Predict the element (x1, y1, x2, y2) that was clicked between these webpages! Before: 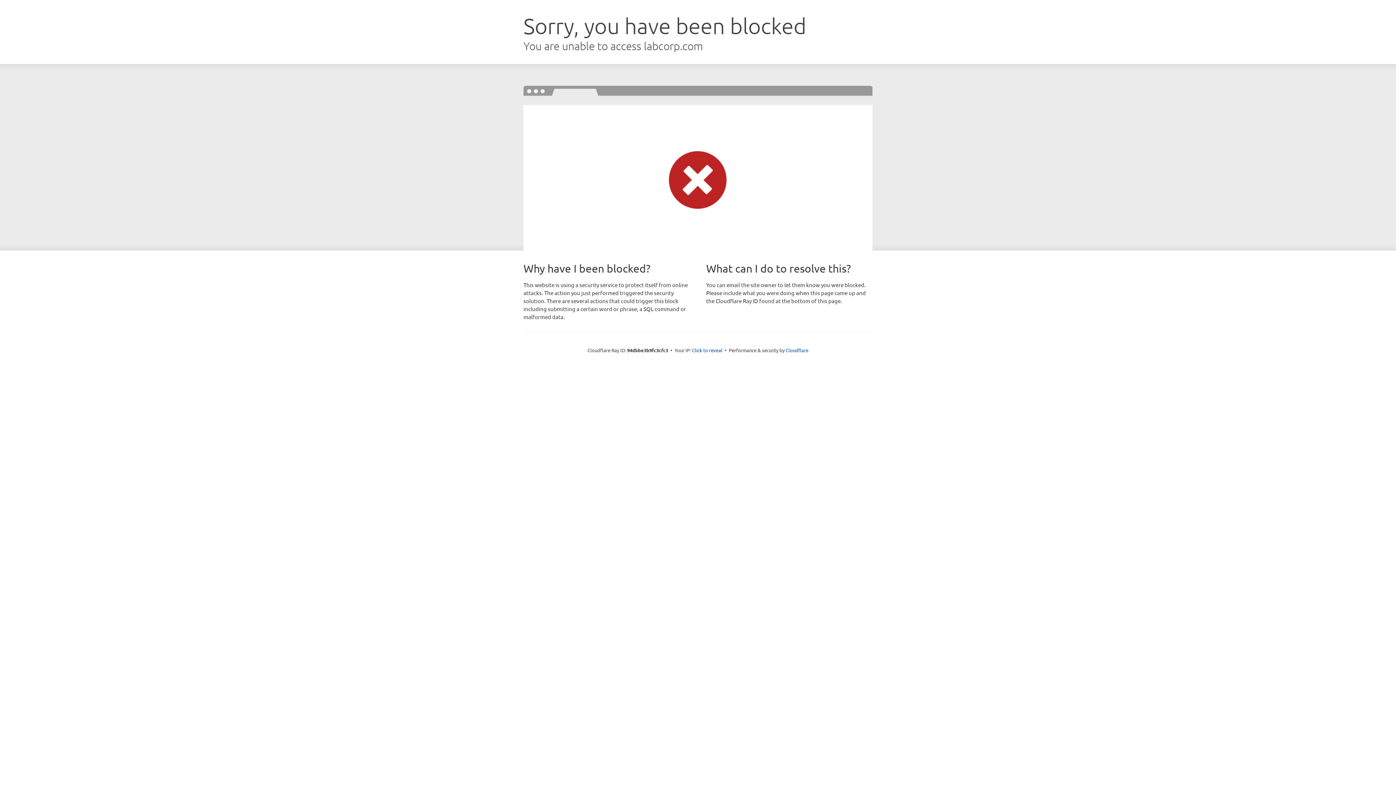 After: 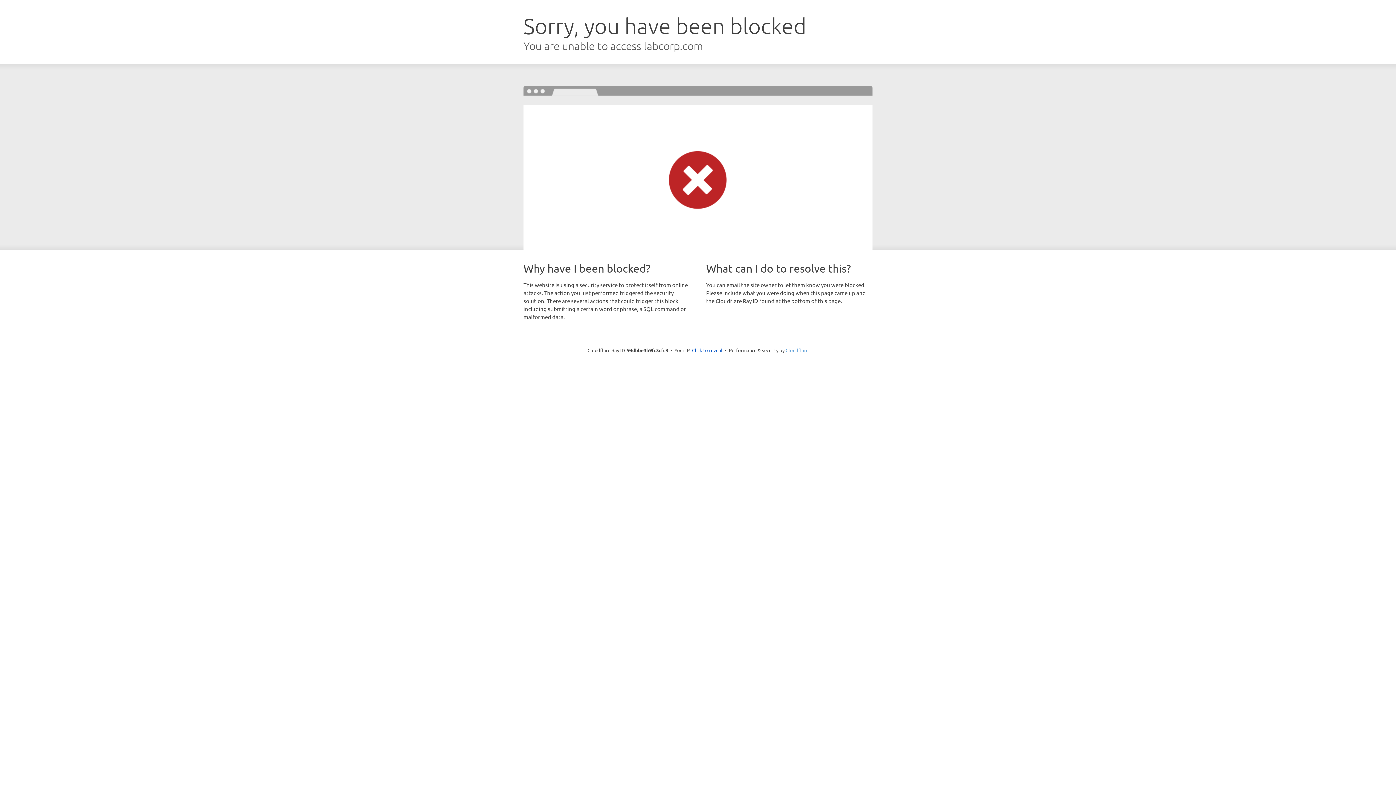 Action: label: Cloudflare bbox: (785, 347, 808, 353)